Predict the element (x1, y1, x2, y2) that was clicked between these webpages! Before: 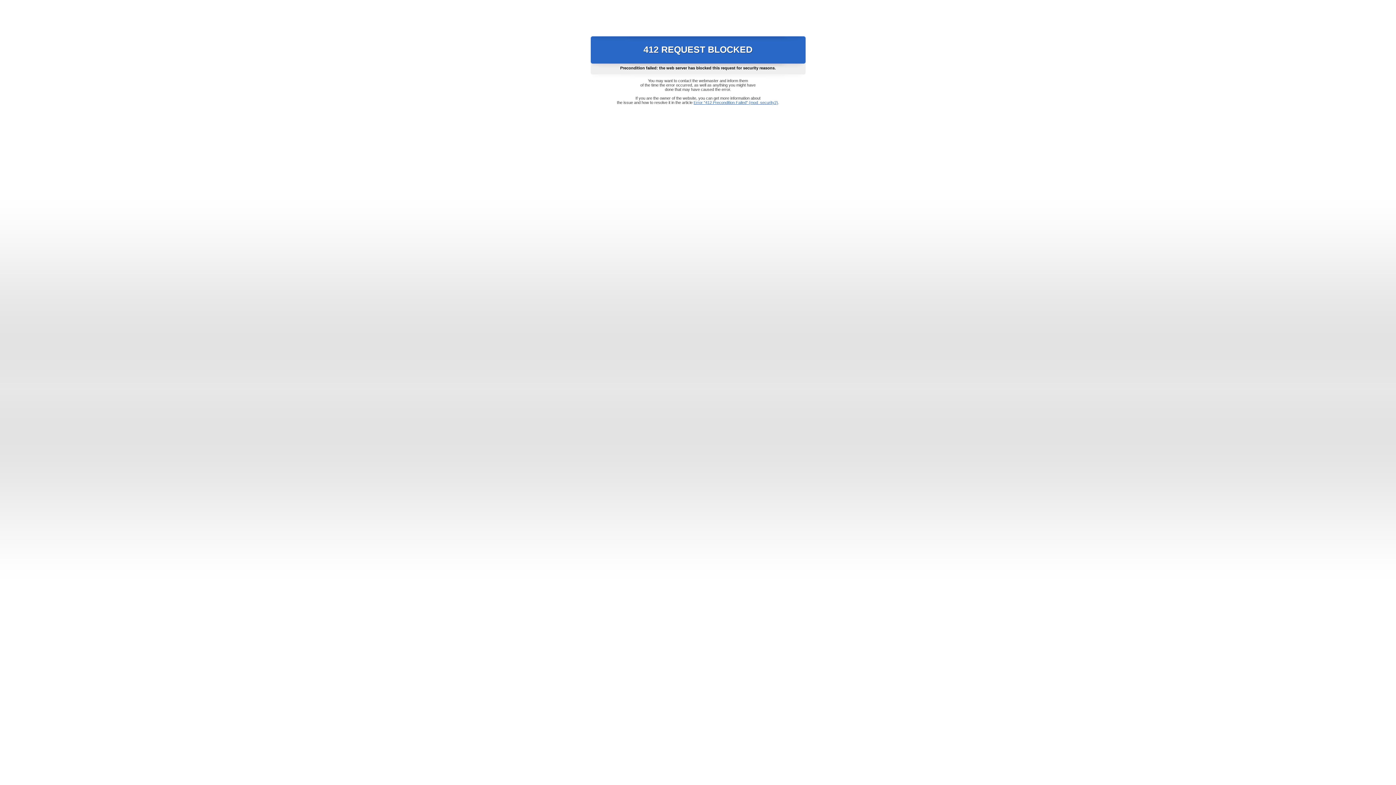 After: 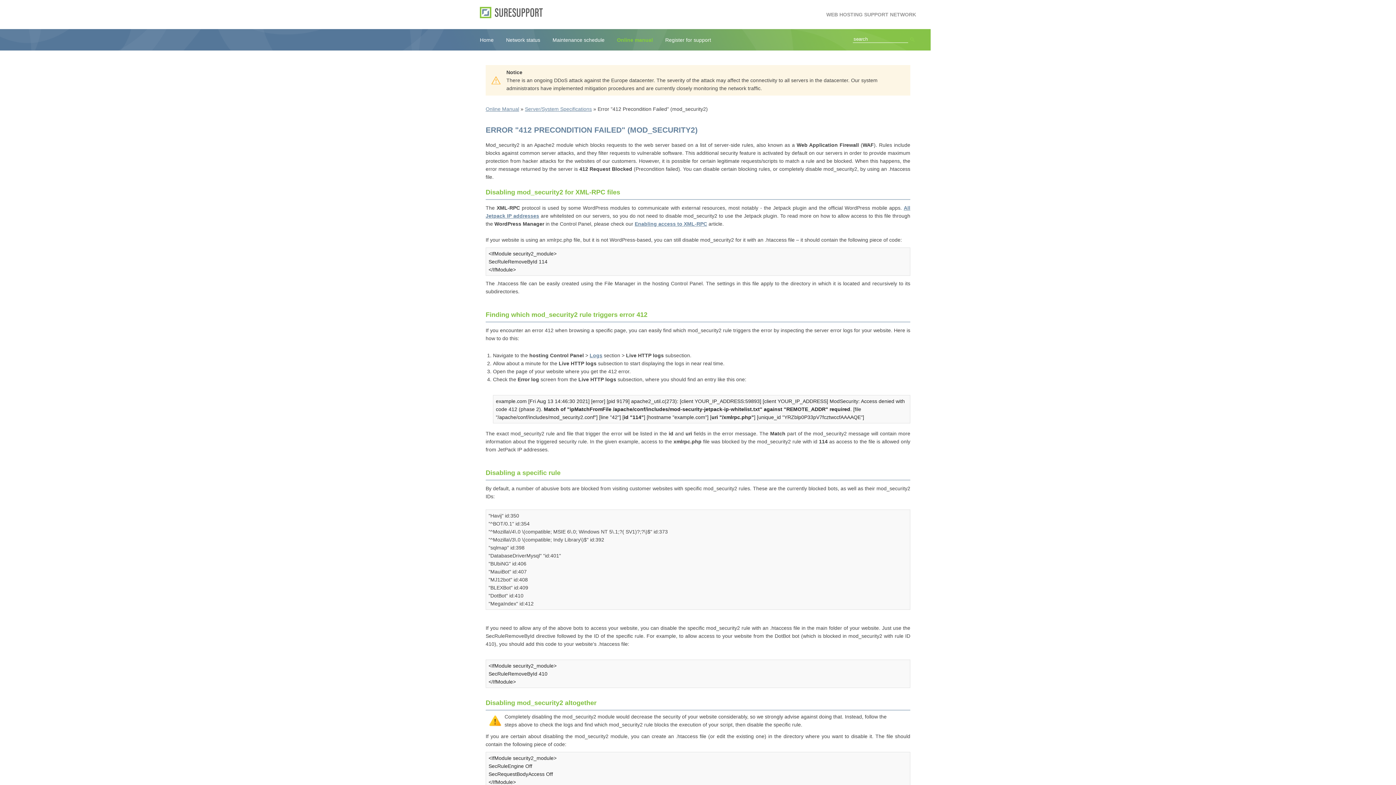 Action: bbox: (693, 100, 778, 104) label: Error "412 Precondition Failed" (mod_security2)